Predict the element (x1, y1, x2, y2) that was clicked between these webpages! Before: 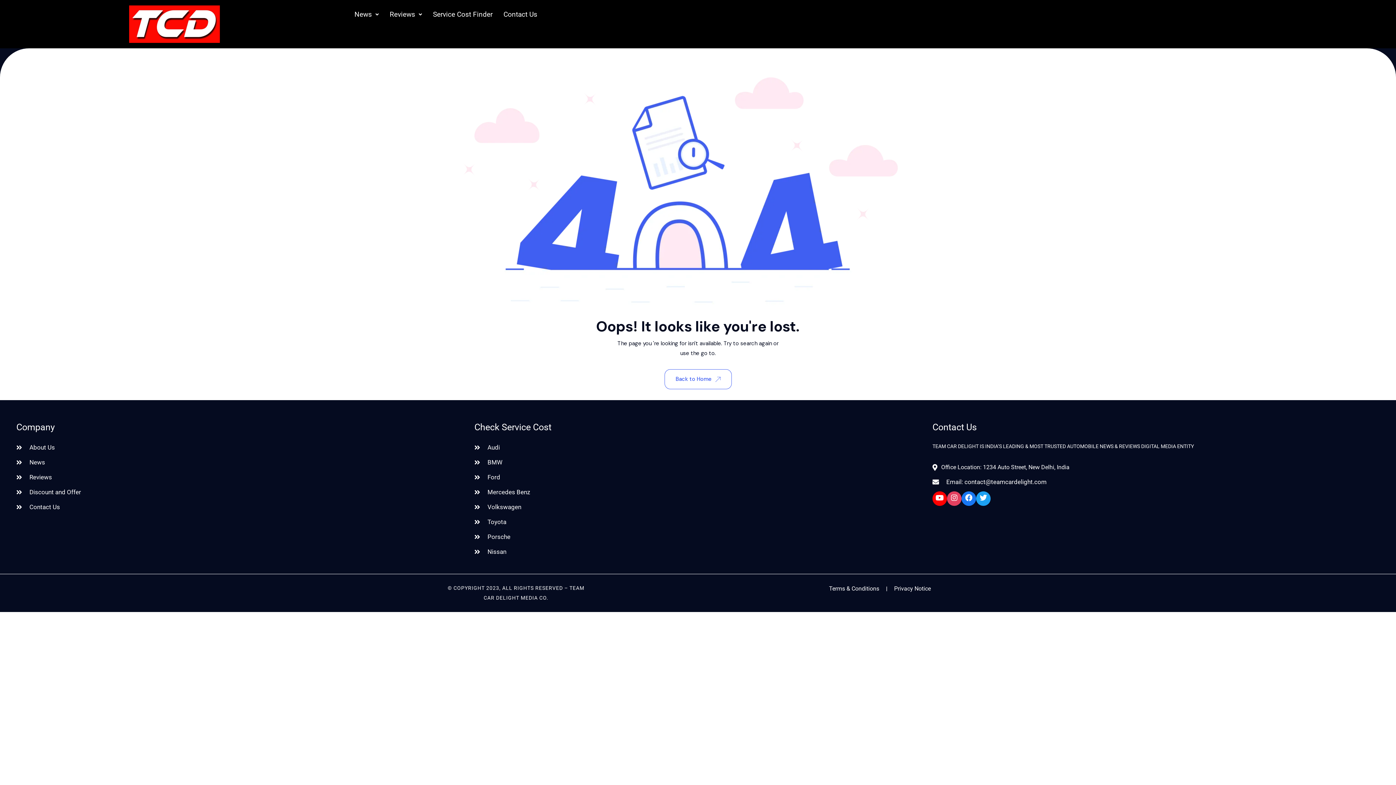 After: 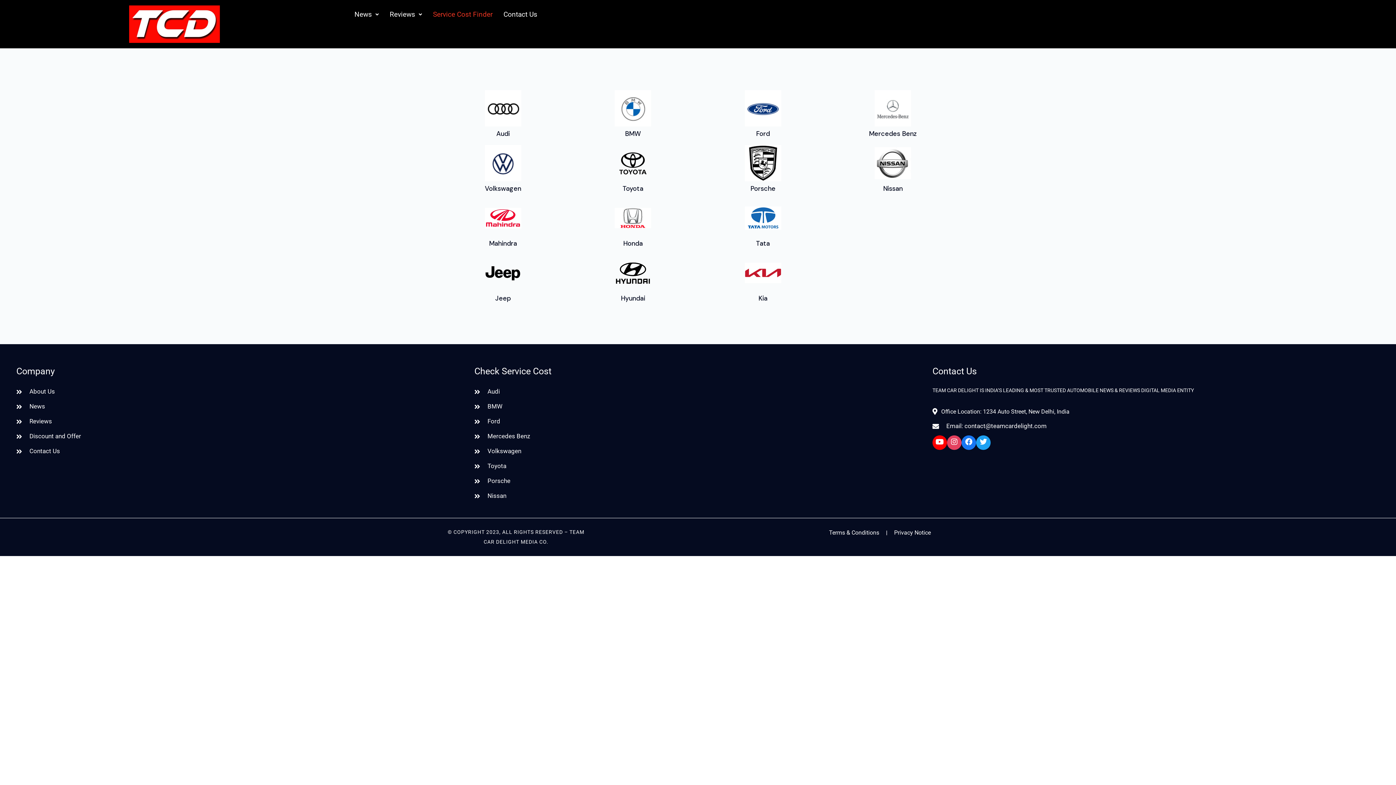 Action: label: Service Cost Finder bbox: (427, 5, 498, 23)